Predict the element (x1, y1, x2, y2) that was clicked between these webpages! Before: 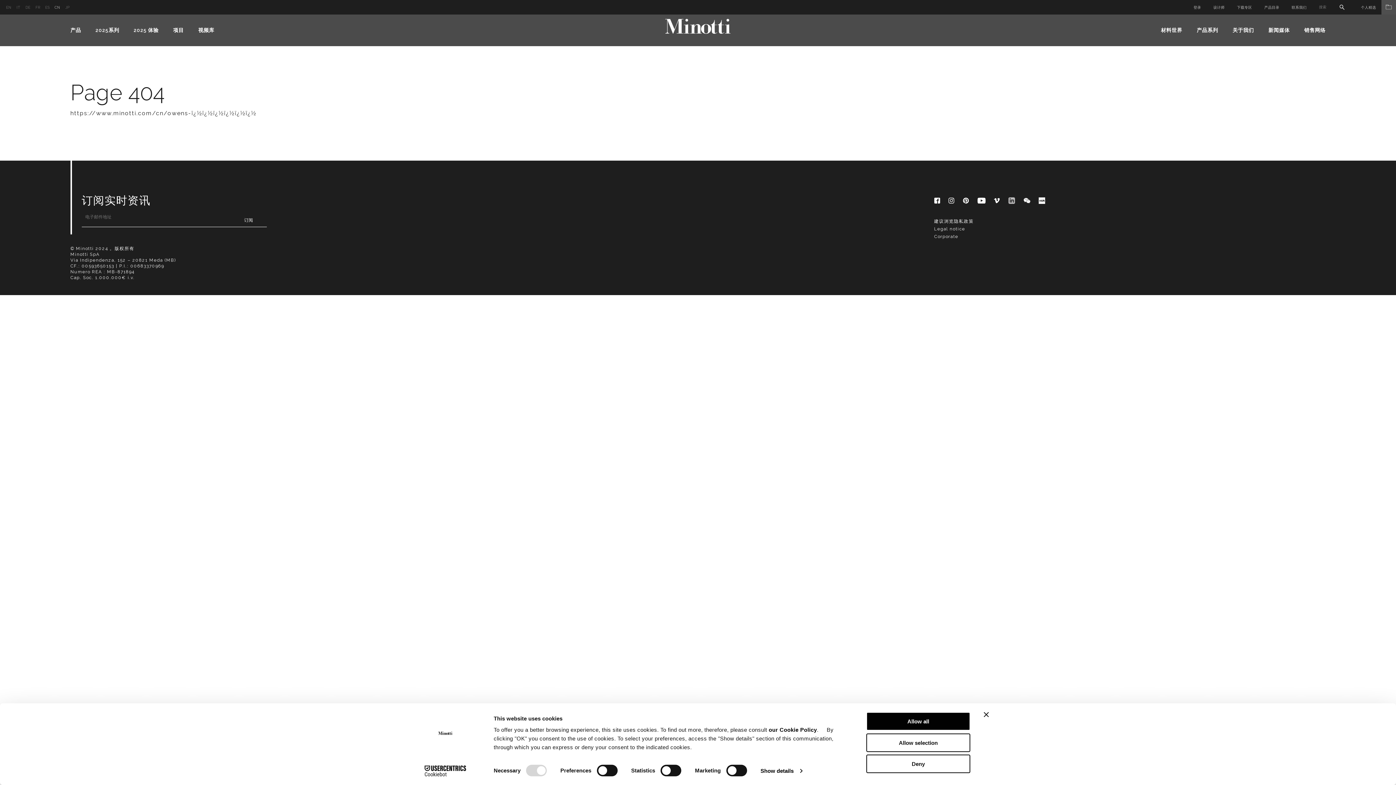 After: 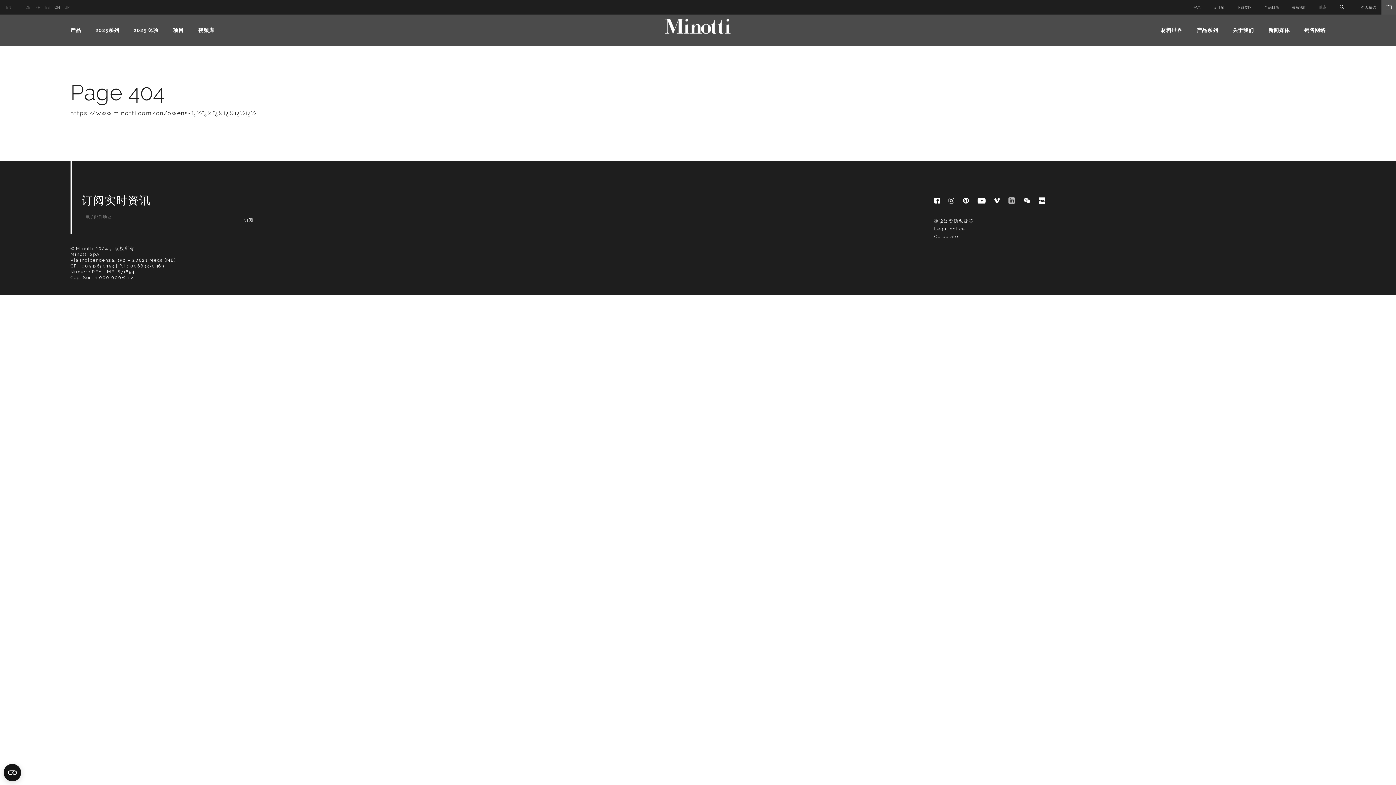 Action: bbox: (866, 712, 970, 731) label: Allow all